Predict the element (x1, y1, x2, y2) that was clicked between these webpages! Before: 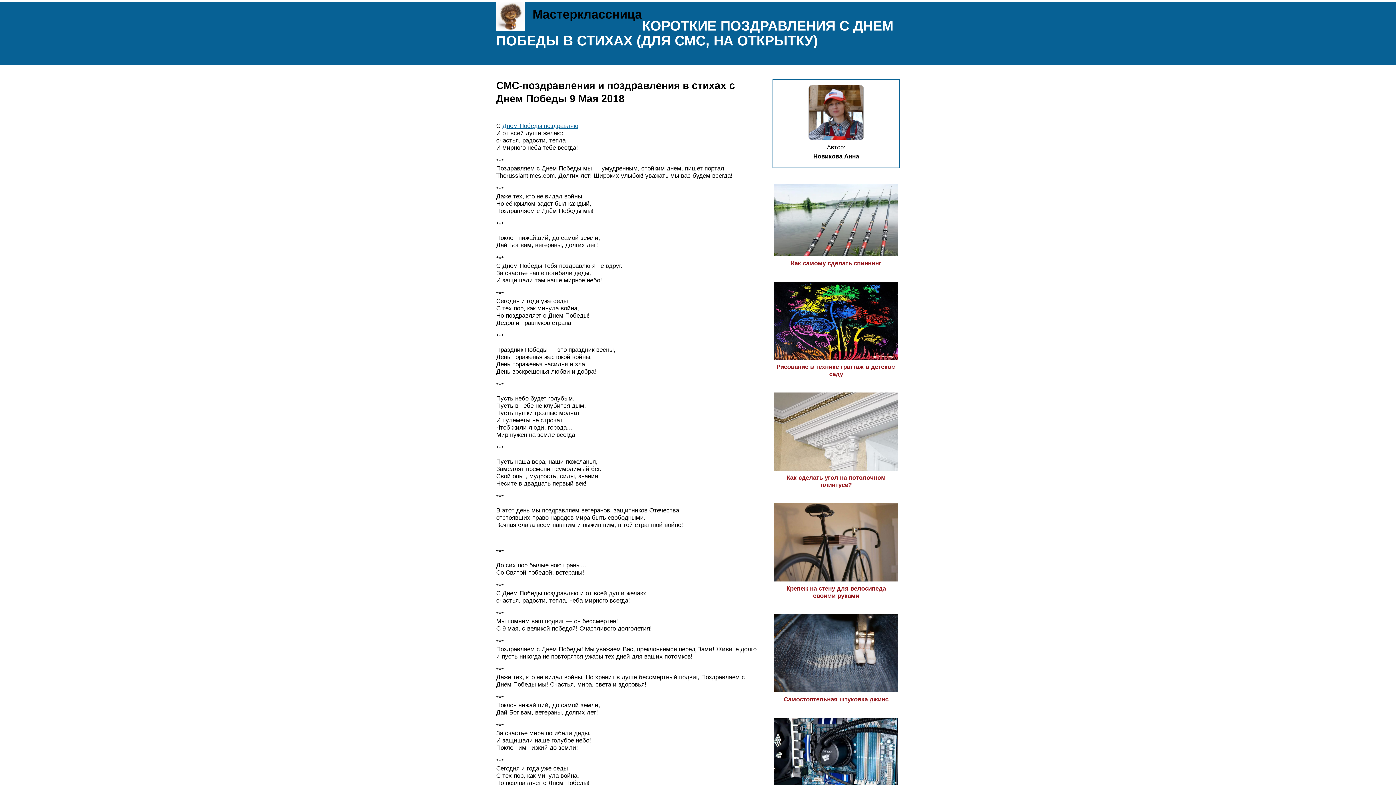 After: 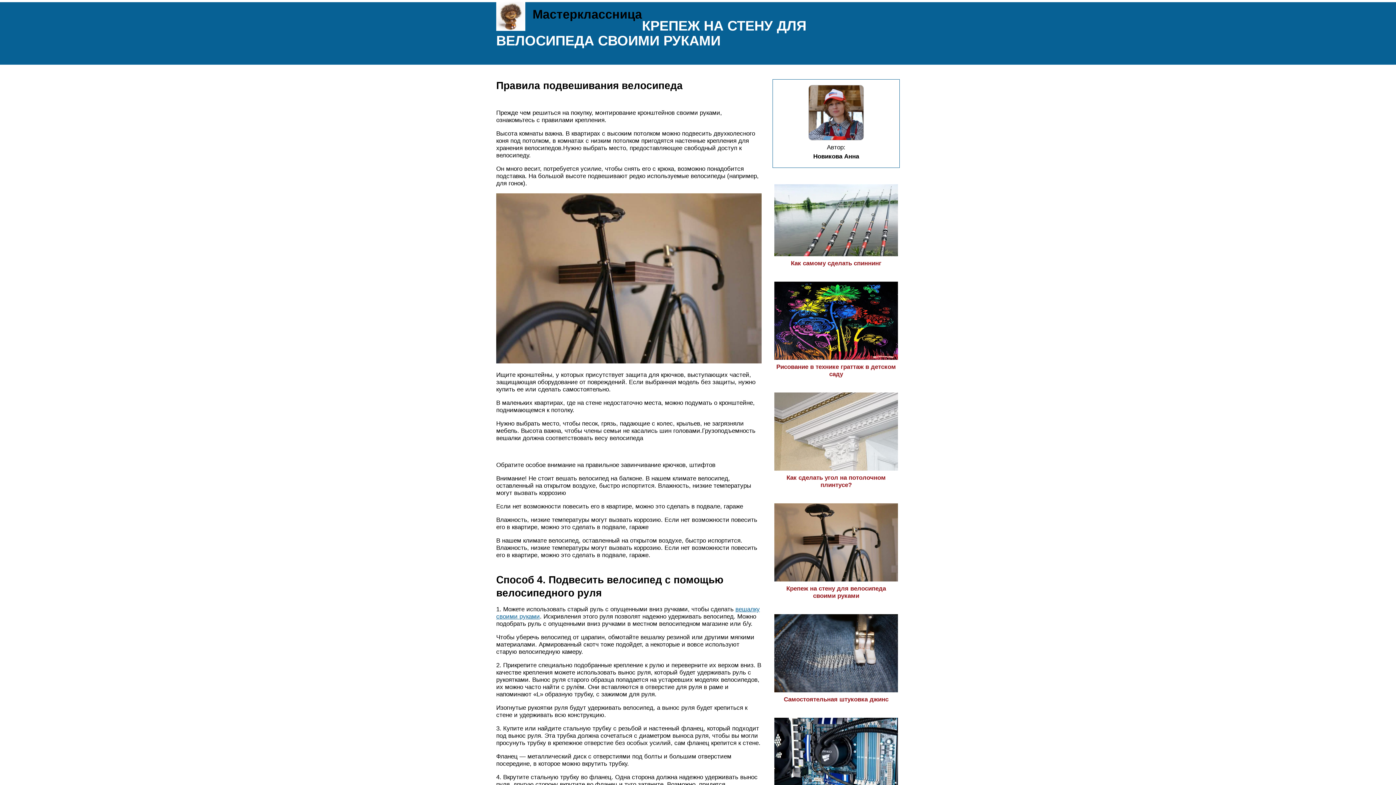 Action: label: Крепеж на стену для велосипеда своими руками bbox: (774, 578, 898, 599)